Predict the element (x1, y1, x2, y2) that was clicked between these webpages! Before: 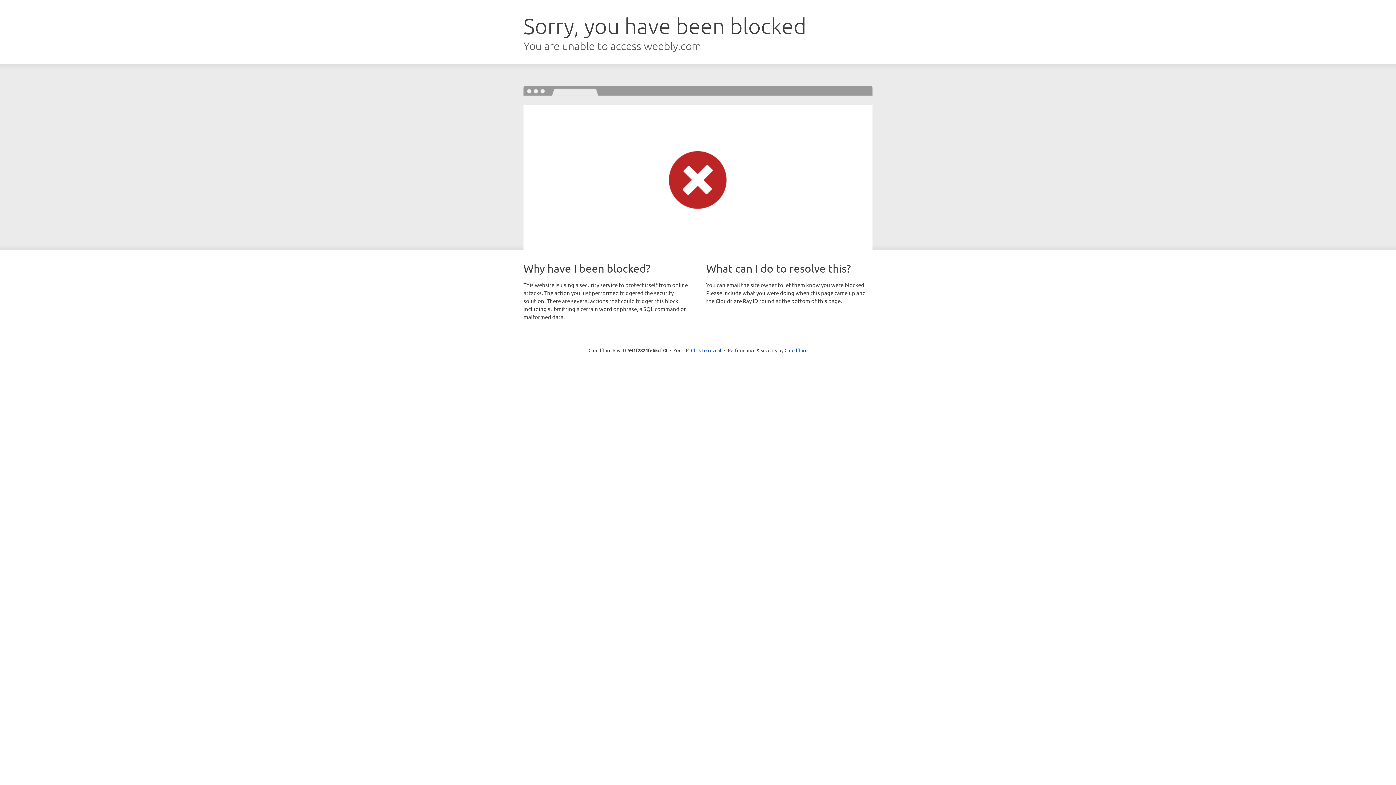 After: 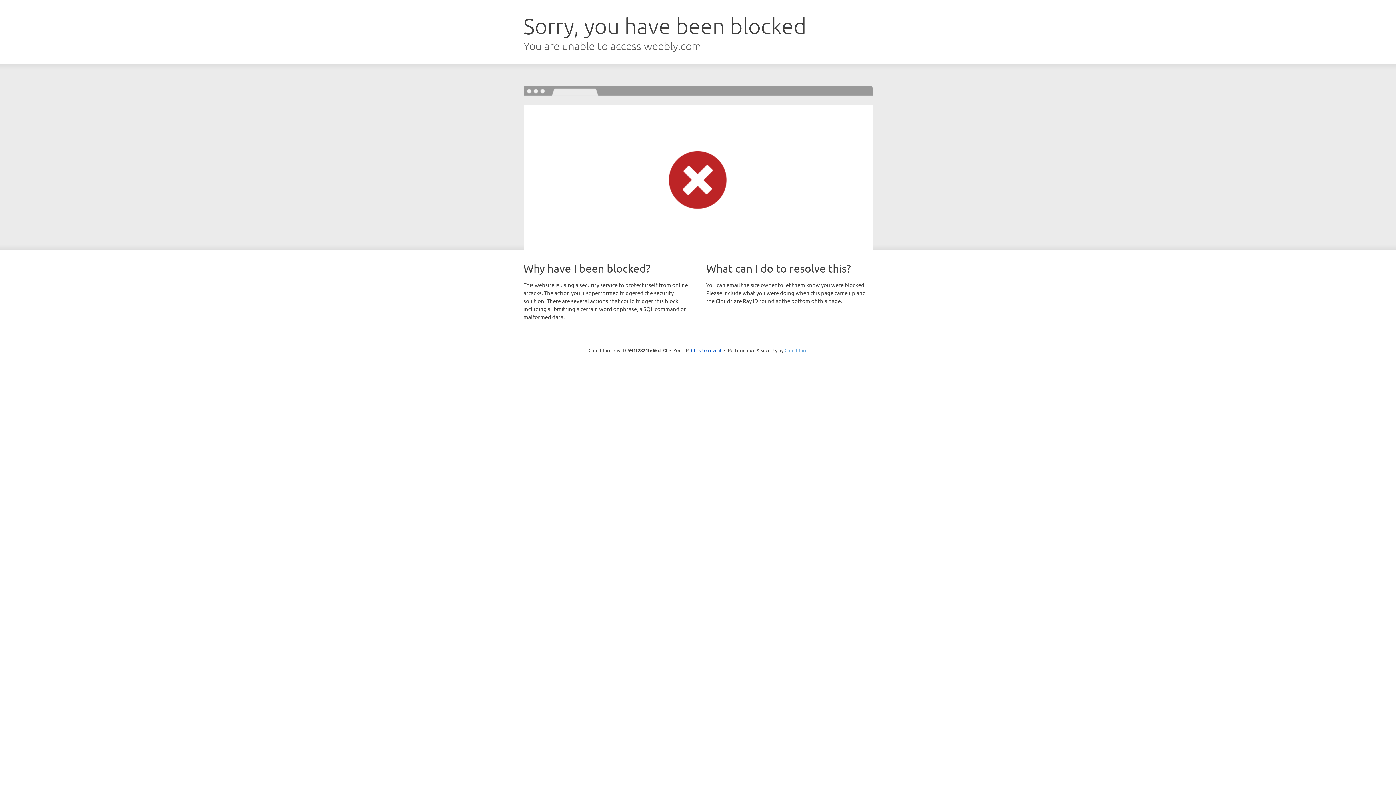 Action: bbox: (784, 347, 807, 353) label: Cloudflare